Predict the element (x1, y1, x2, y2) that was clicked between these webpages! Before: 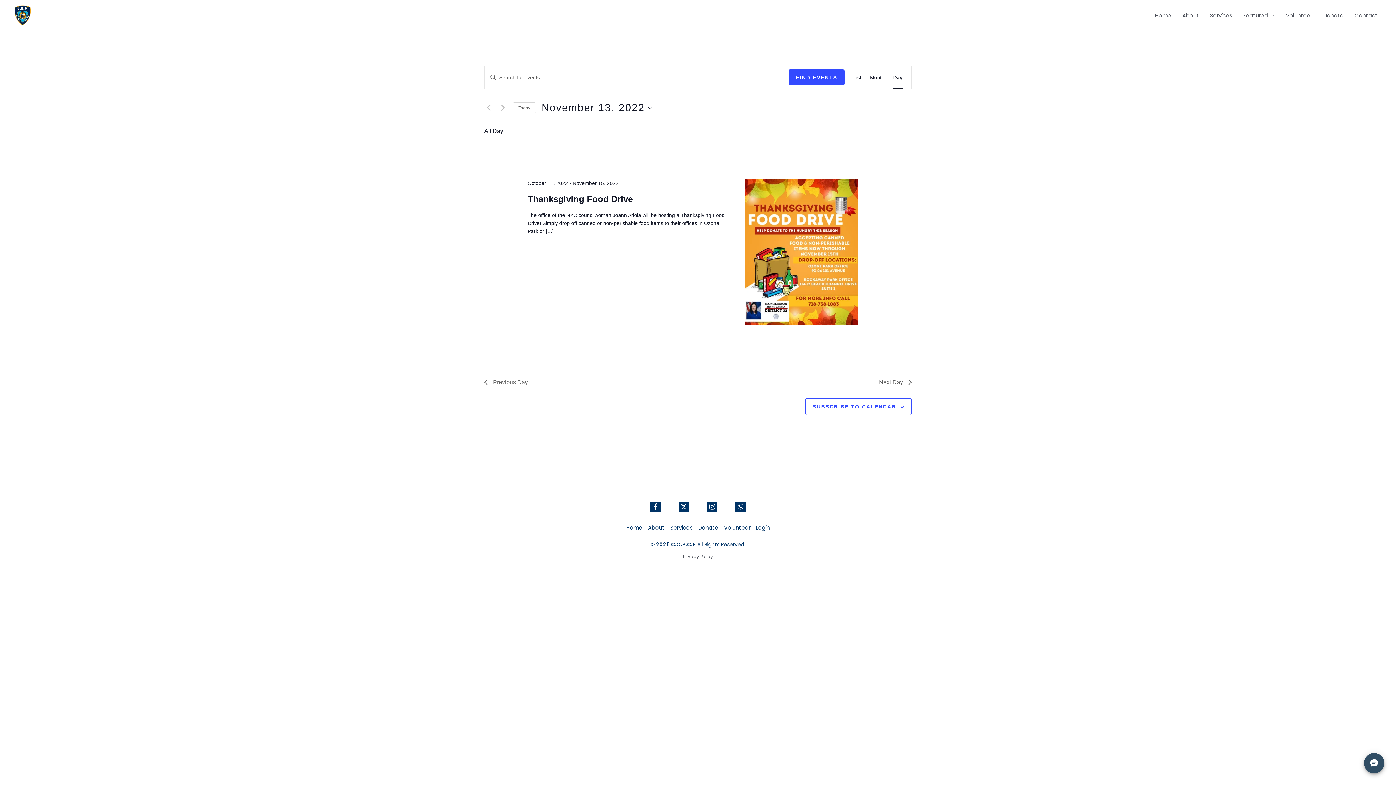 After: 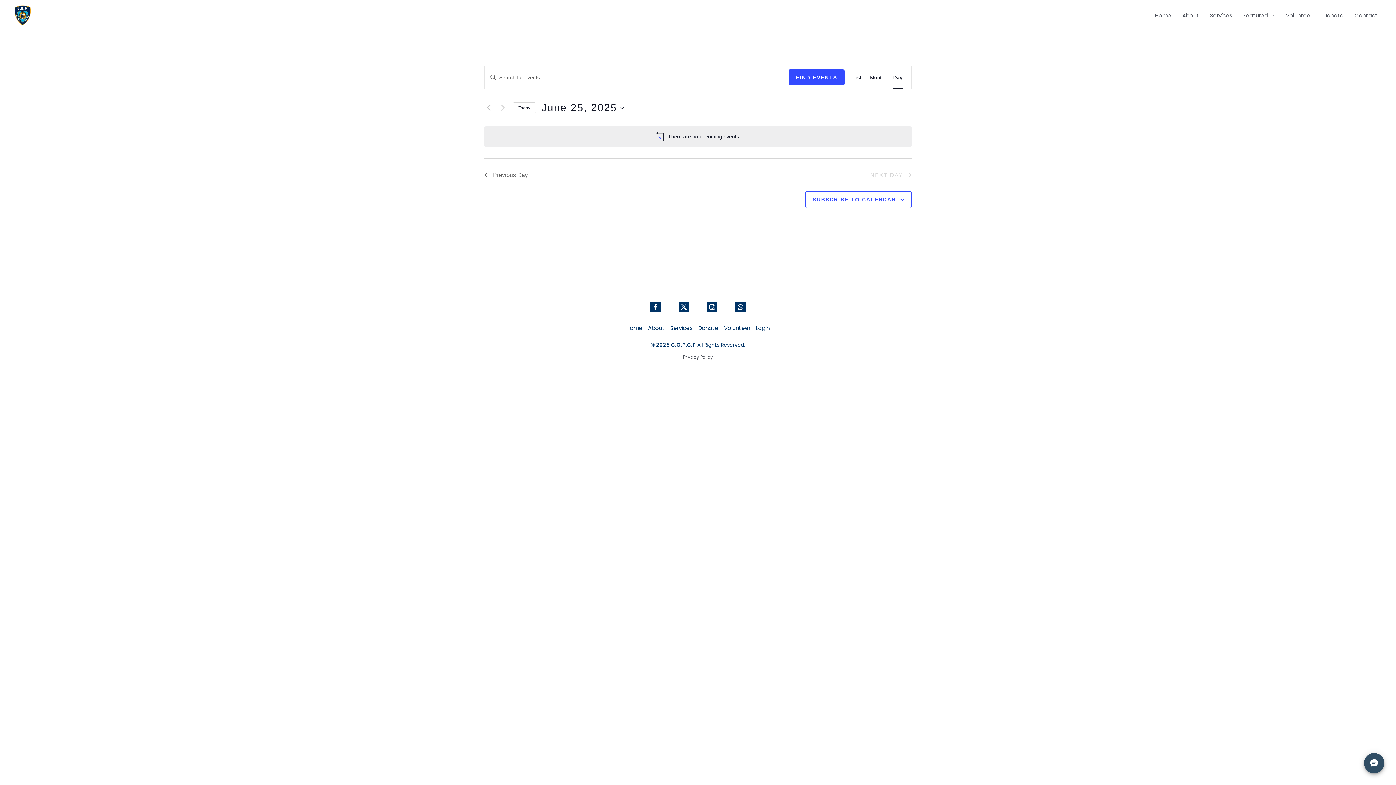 Action: label: Click to select today's date bbox: (512, 102, 536, 113)